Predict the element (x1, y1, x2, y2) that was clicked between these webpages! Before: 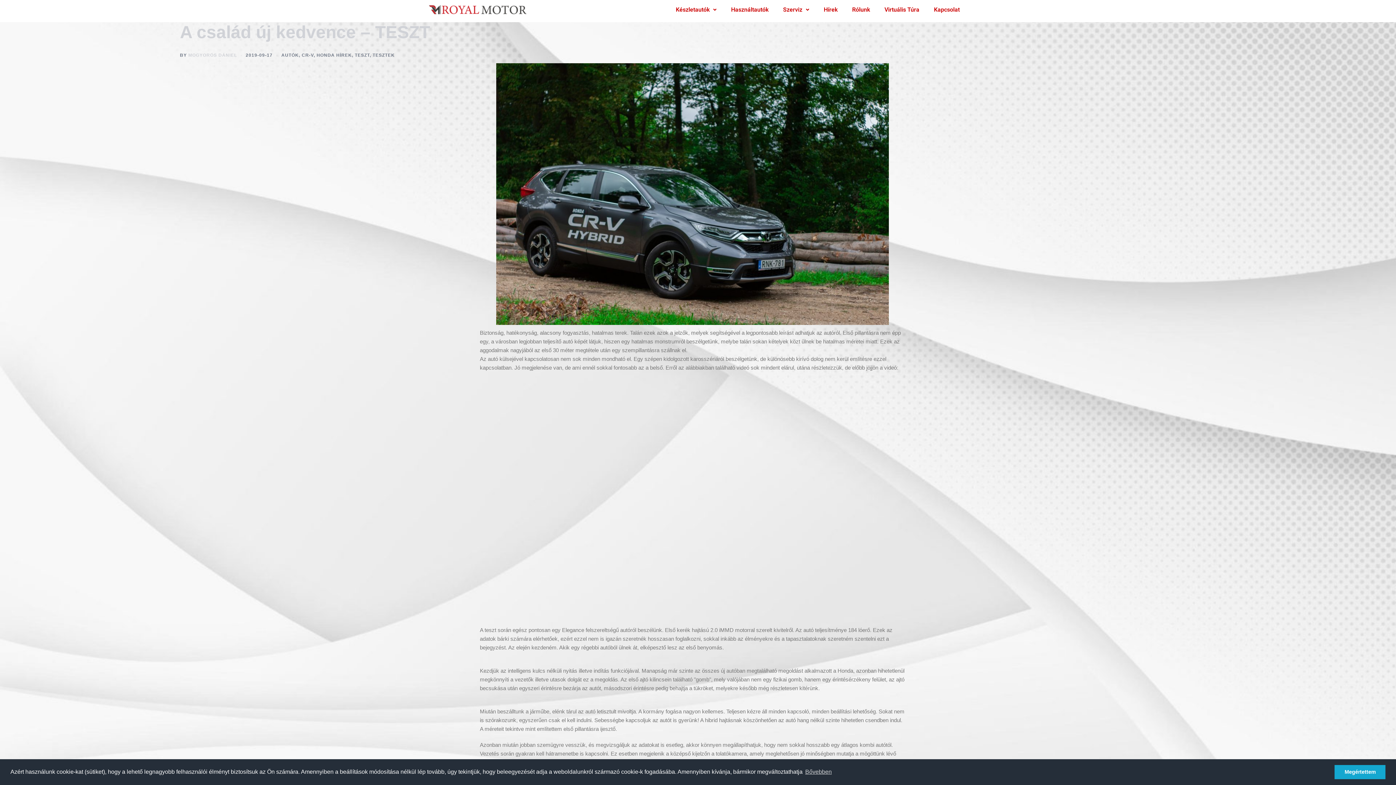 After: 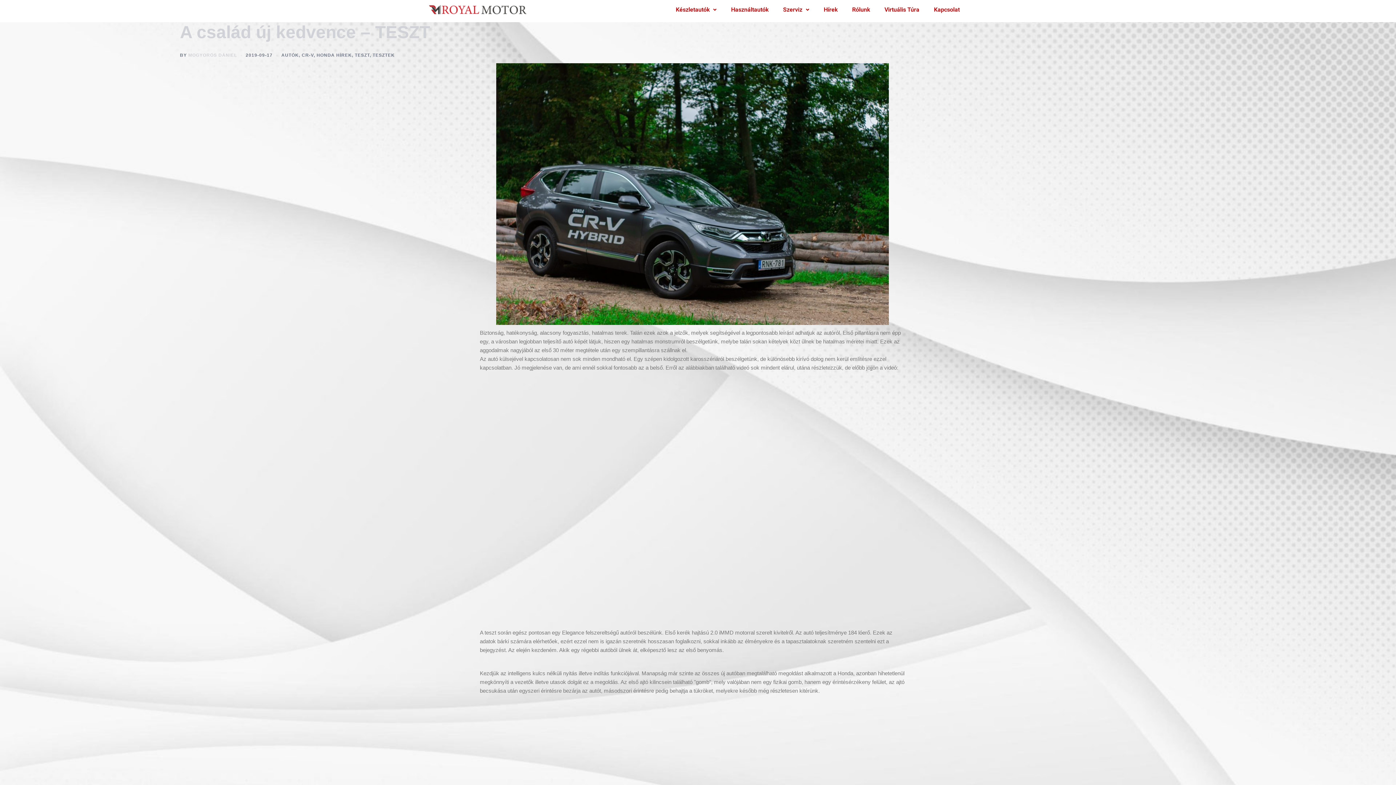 Action: bbox: (245, 52, 272, 57) label: 2019-09-17